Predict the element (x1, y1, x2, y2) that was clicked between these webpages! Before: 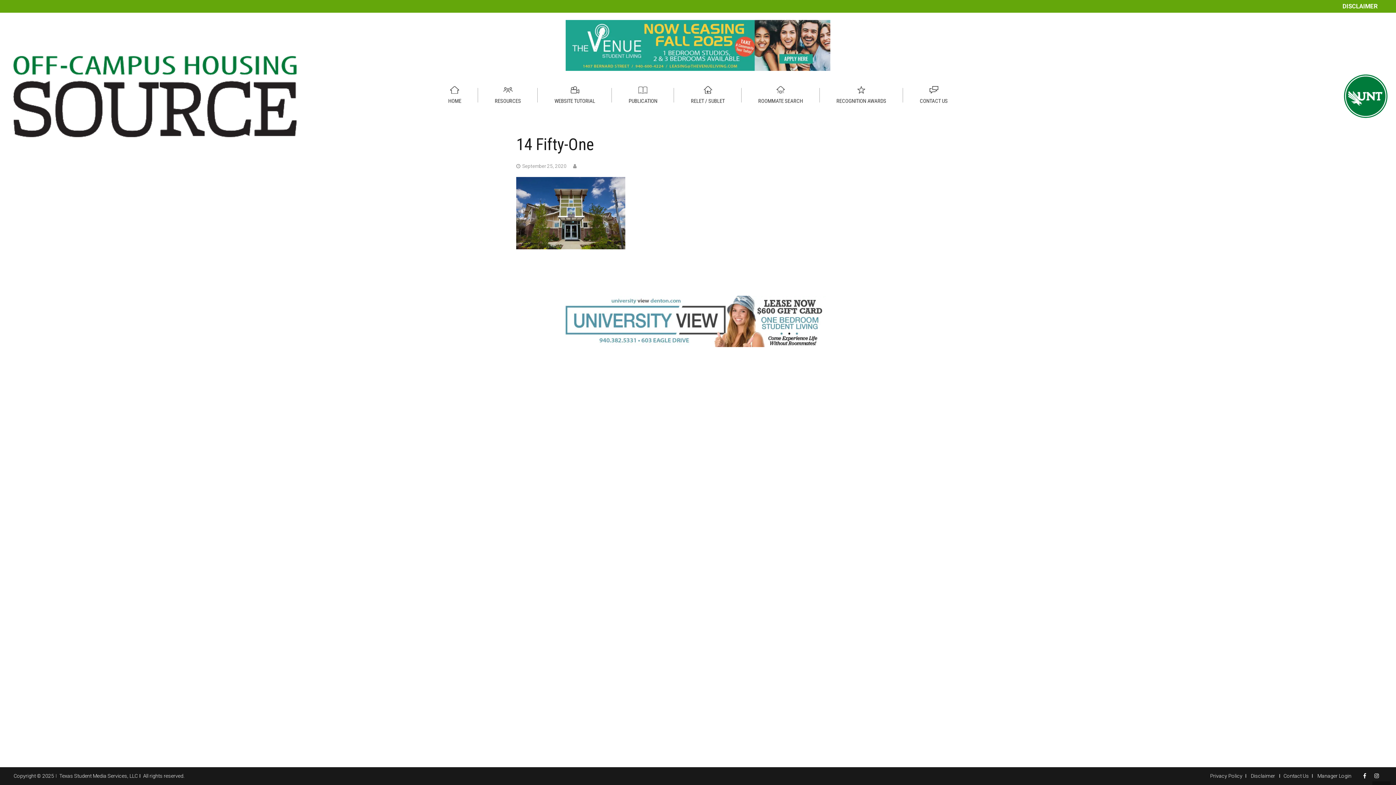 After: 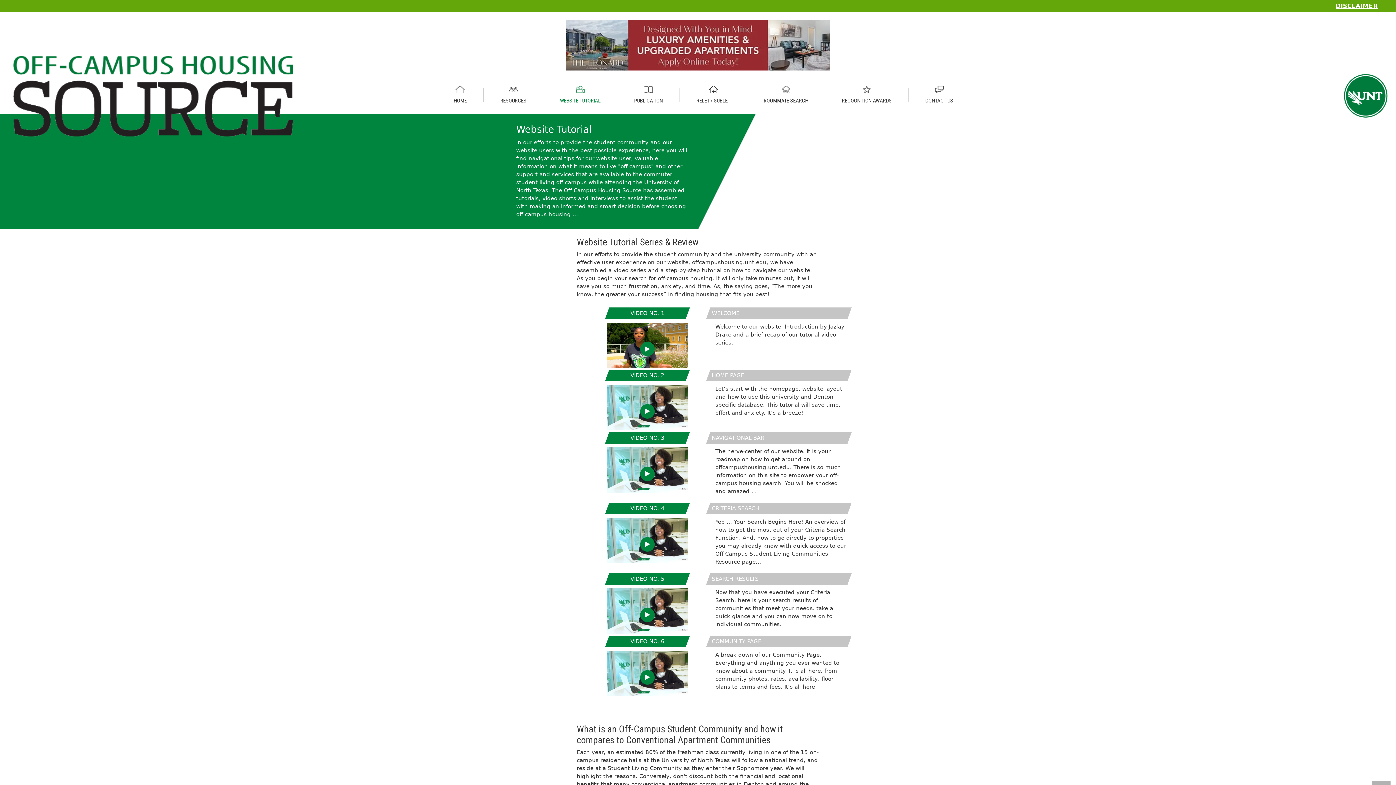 Action: bbox: (537, 82, 612, 110) label: WEBSITE TUTORIAL